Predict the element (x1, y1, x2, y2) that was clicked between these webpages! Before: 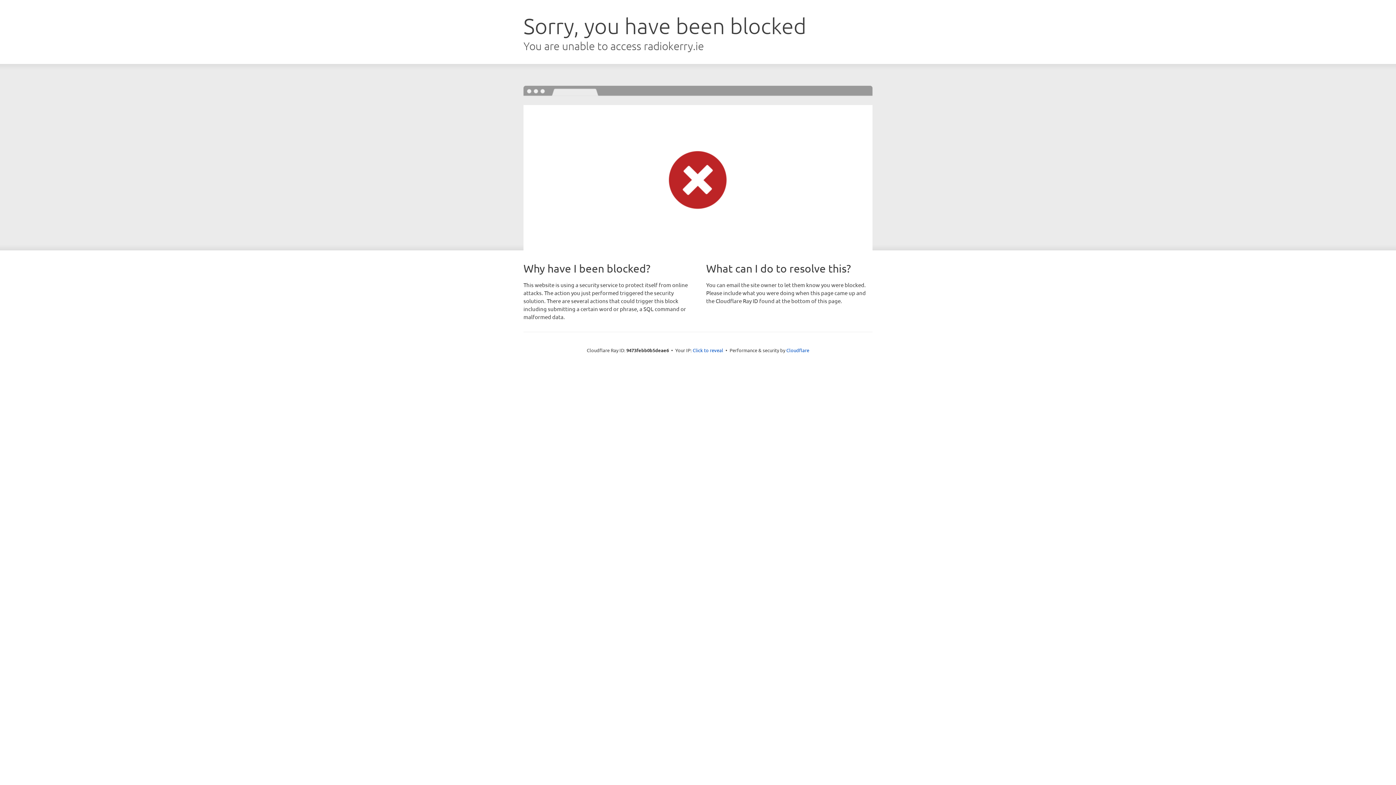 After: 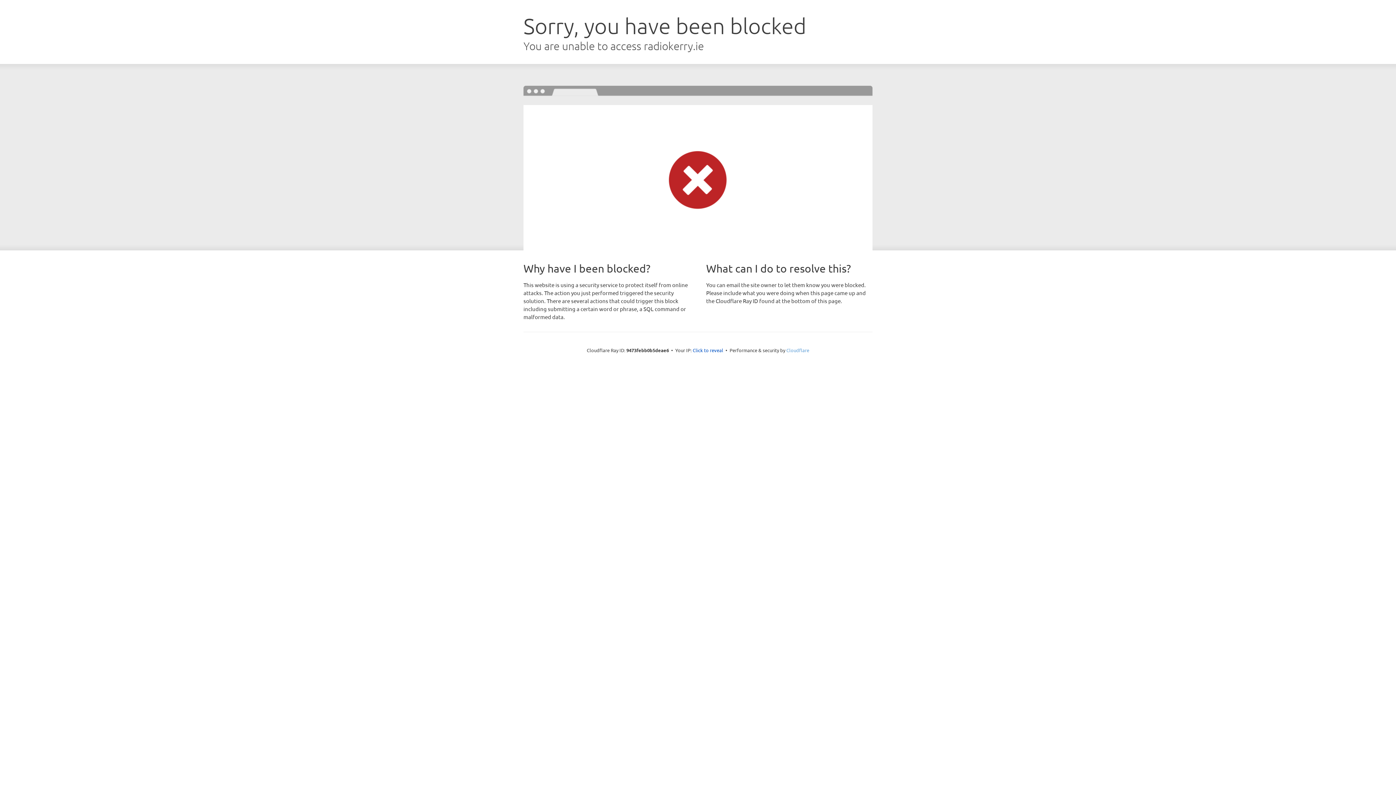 Action: bbox: (786, 347, 809, 353) label: Cloudflare